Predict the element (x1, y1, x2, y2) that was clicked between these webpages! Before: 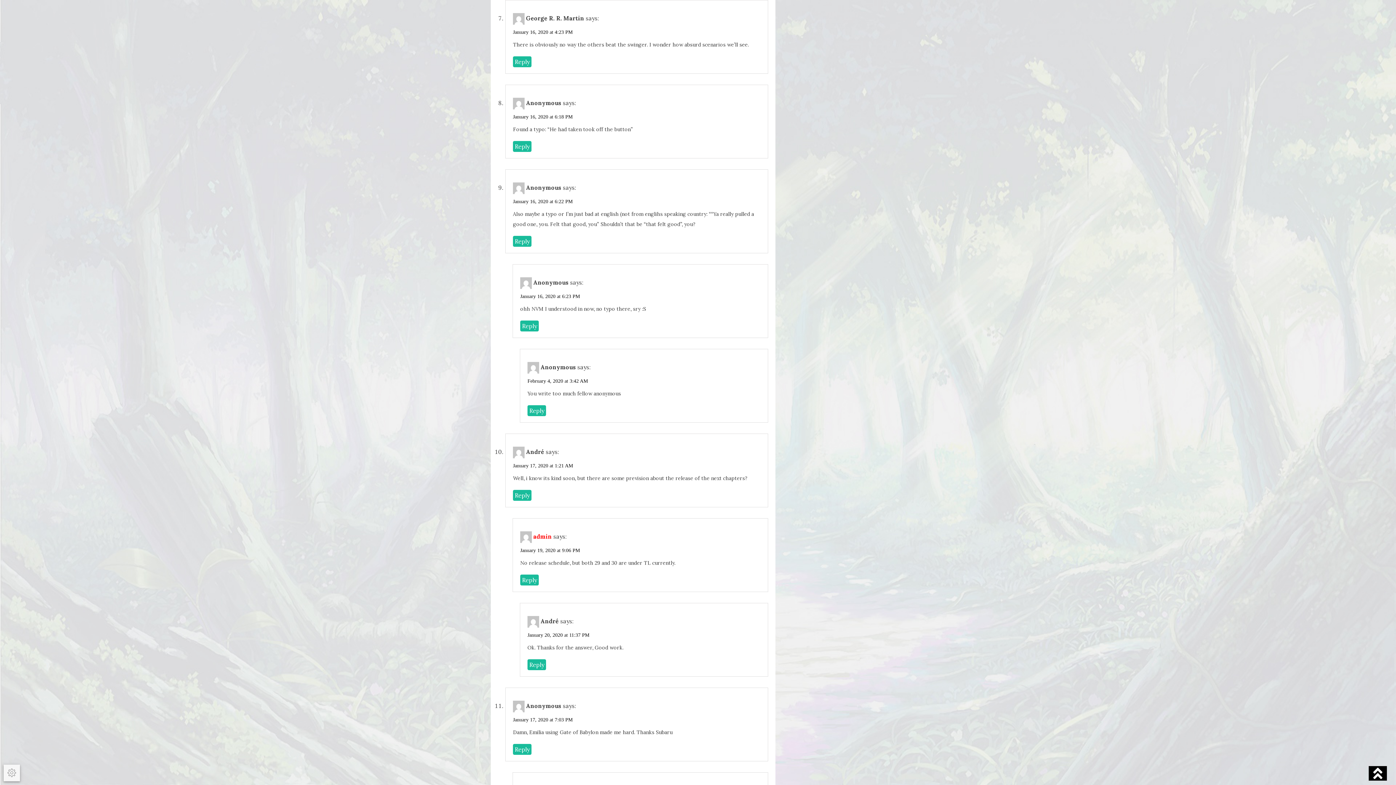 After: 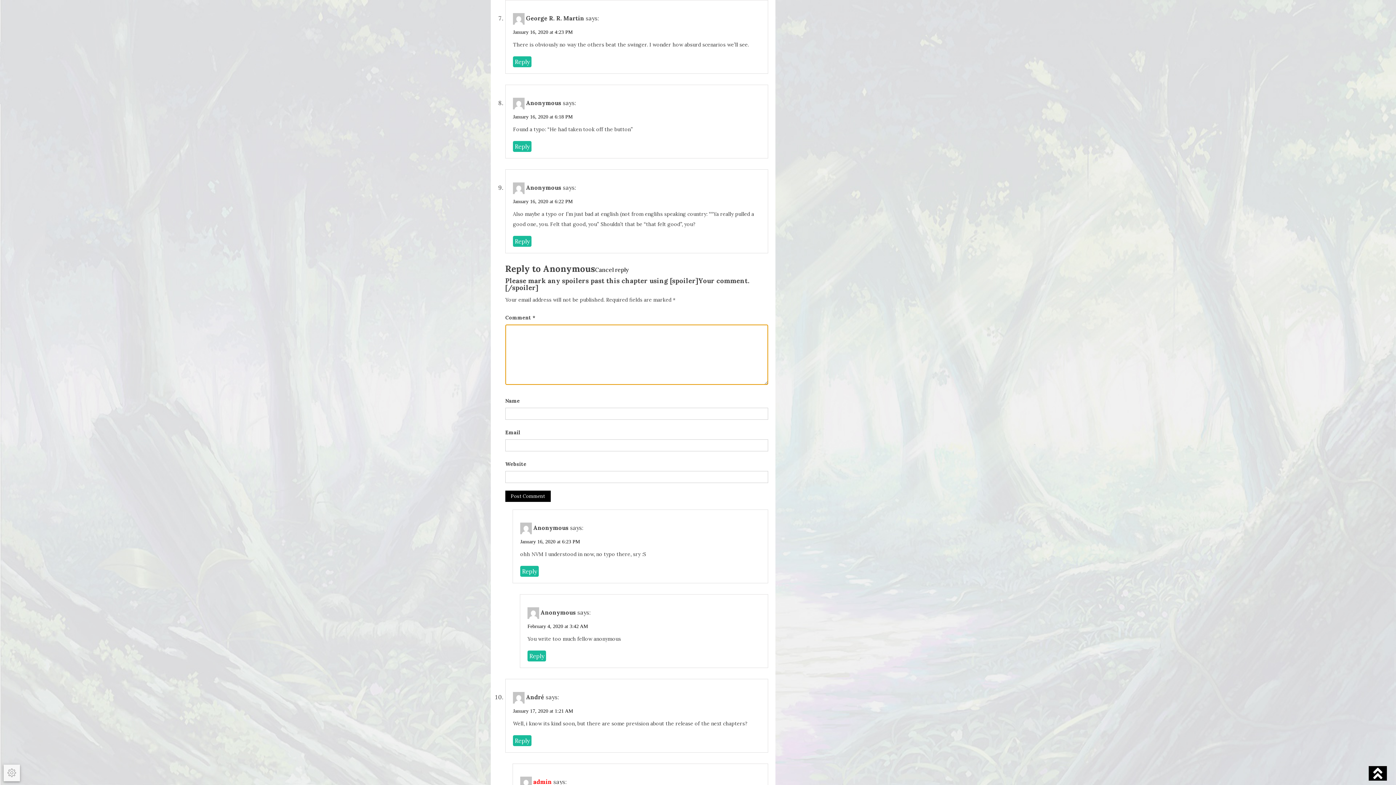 Action: bbox: (513, 236, 531, 247) label: Reply to Anonymous